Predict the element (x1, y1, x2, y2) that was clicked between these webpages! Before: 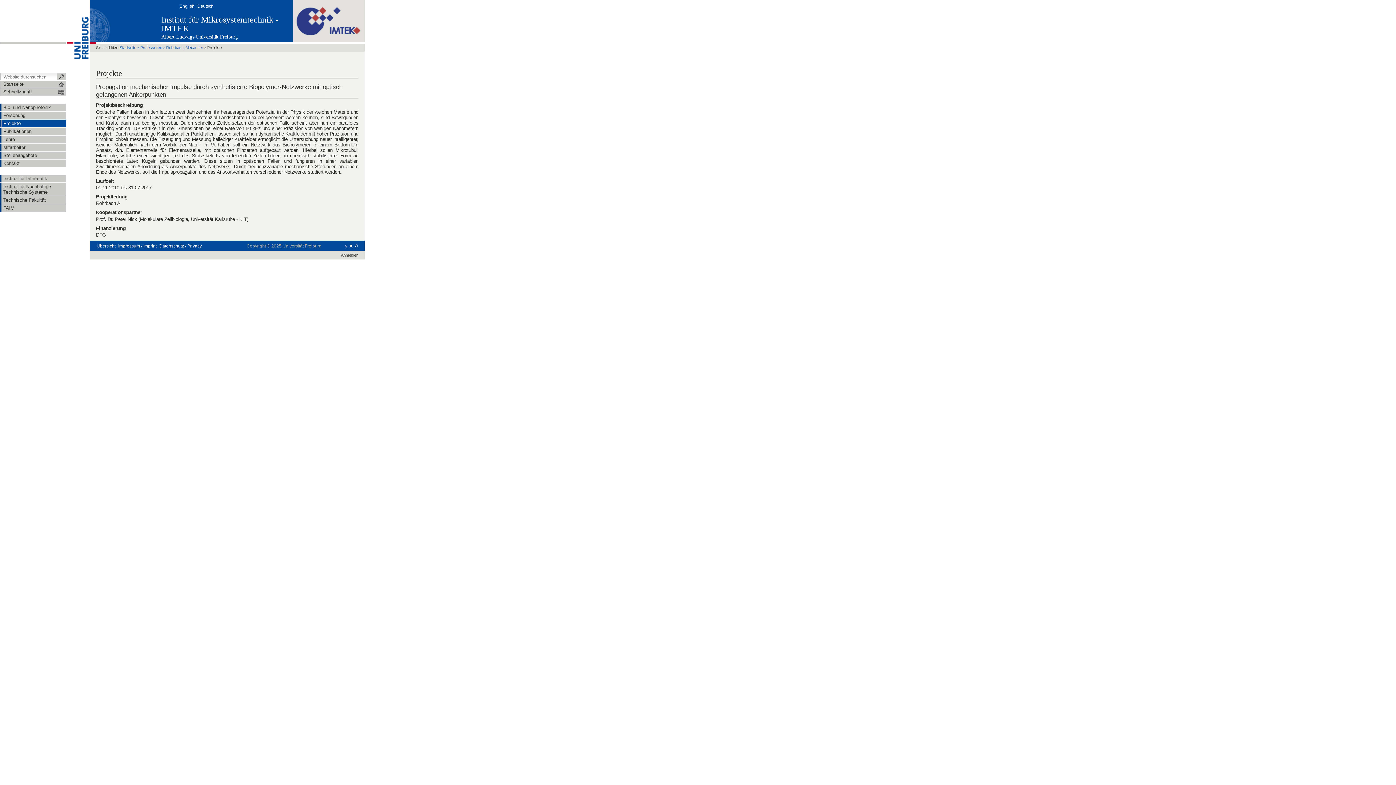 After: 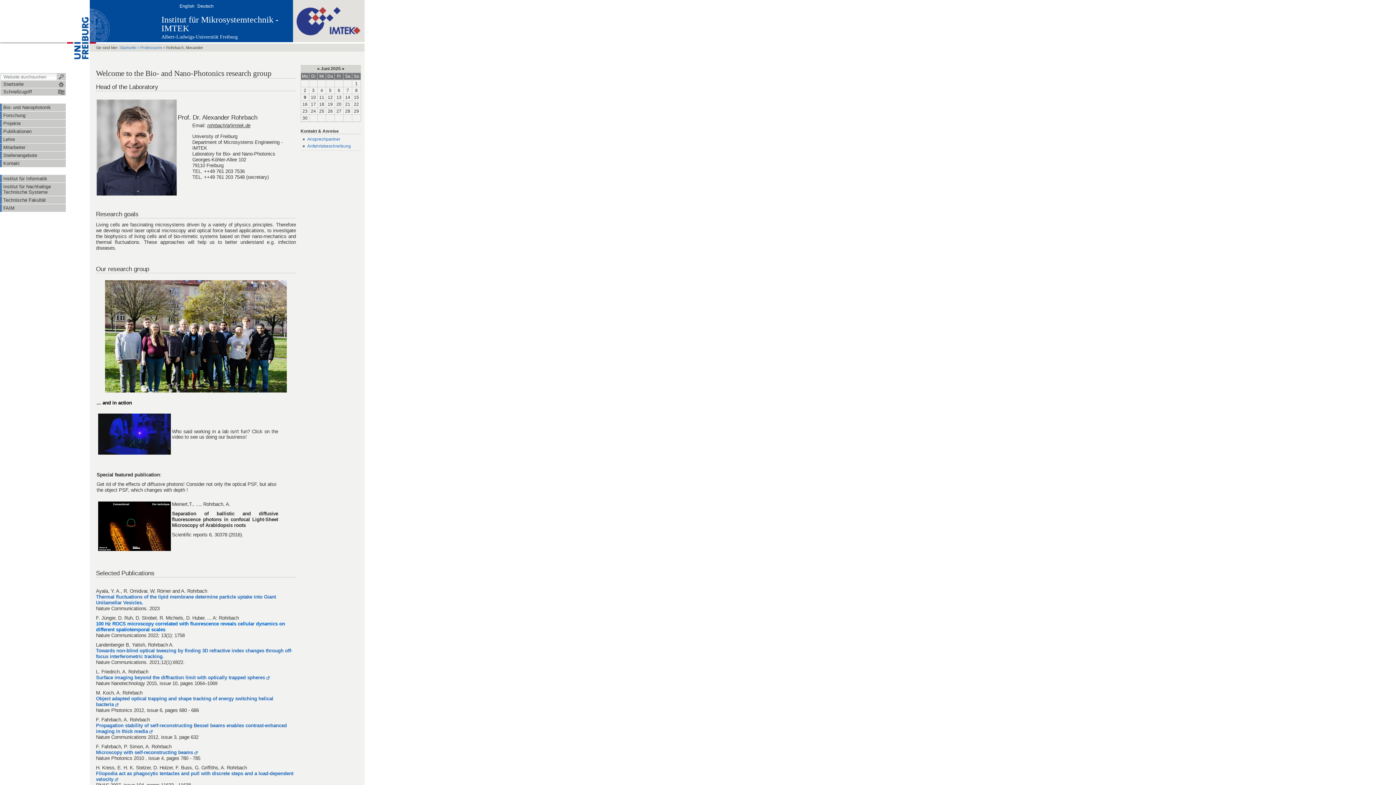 Action: bbox: (1, 103, 65, 111) label: Bio- und Nanophotonik